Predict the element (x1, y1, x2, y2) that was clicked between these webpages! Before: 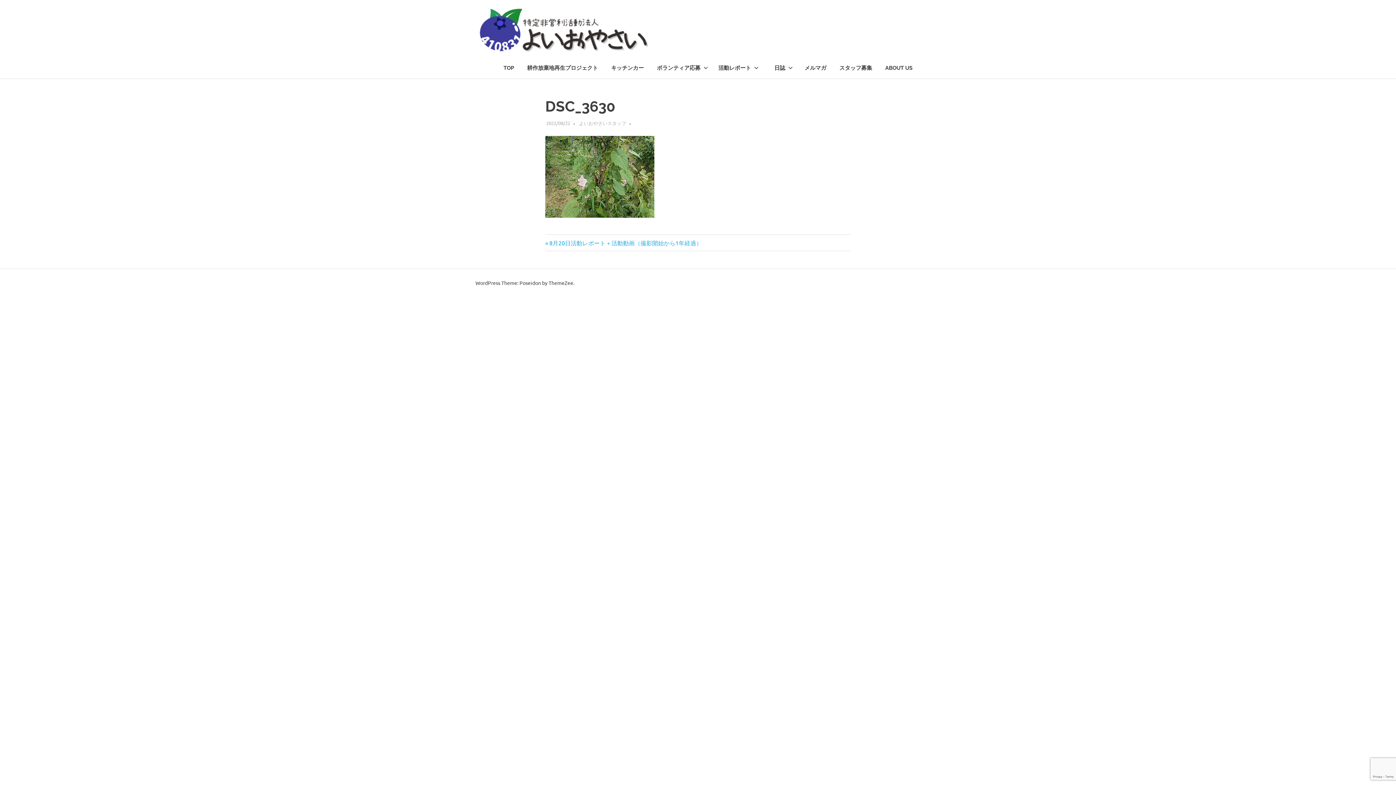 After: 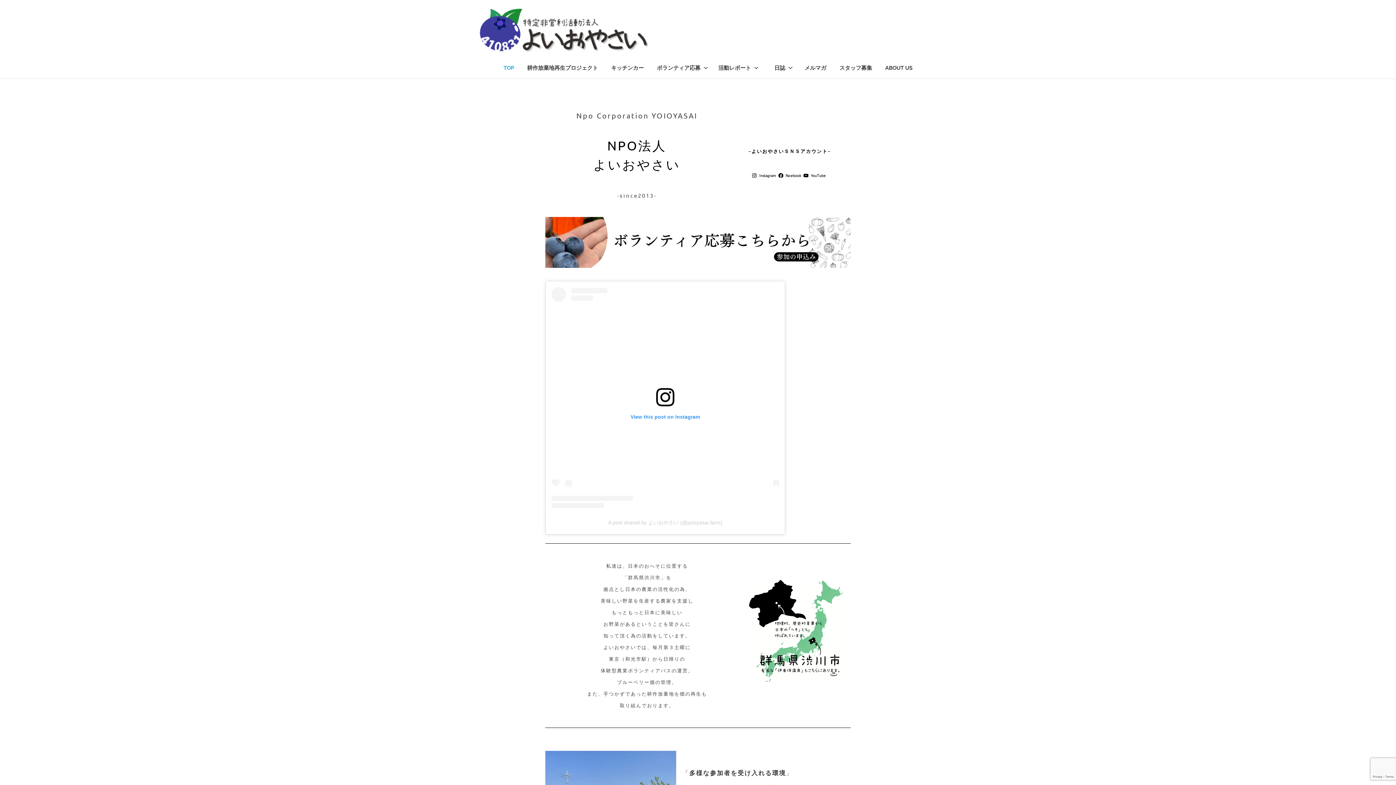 Action: label: TOP bbox: (497, 57, 520, 78)